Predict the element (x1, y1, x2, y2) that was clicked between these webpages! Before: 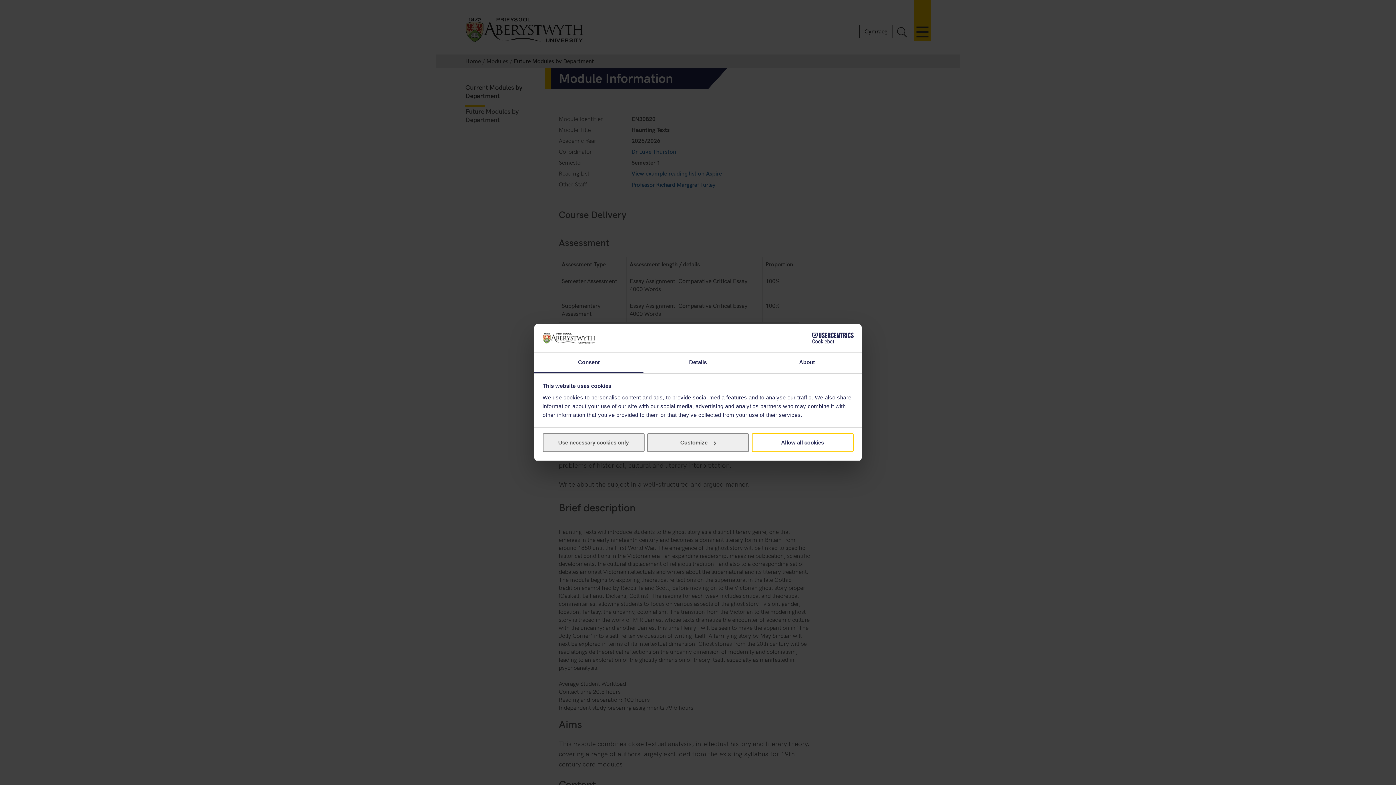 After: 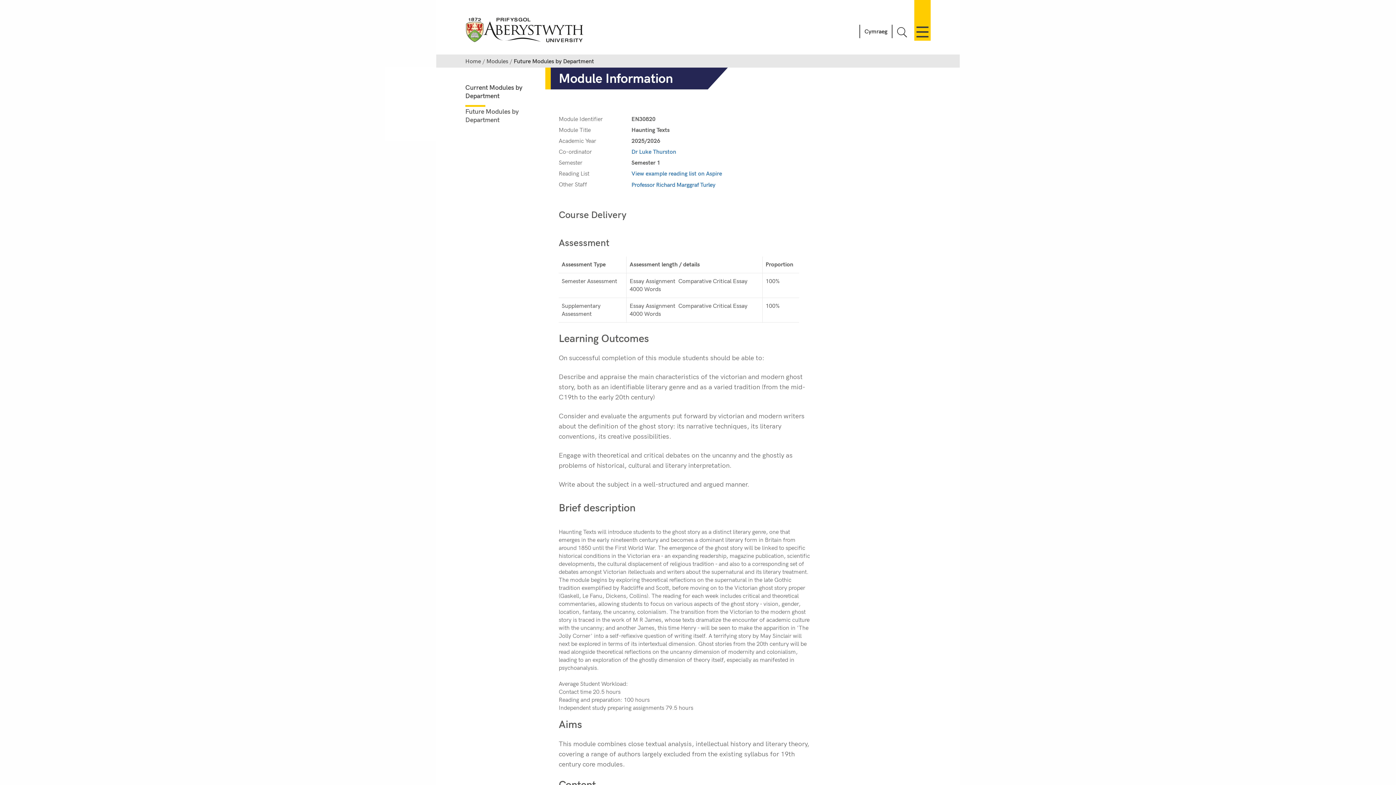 Action: bbox: (751, 433, 853, 452) label: Allow all cookies